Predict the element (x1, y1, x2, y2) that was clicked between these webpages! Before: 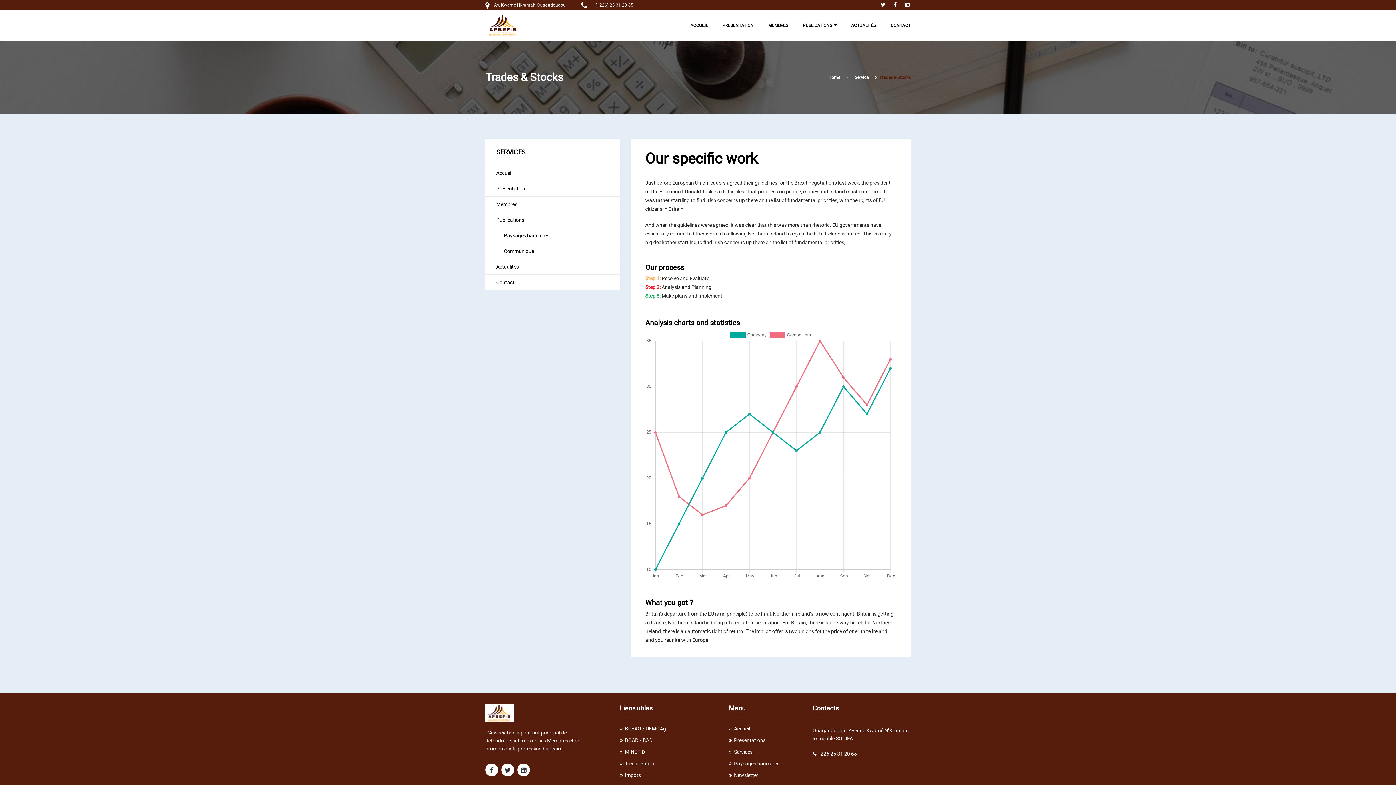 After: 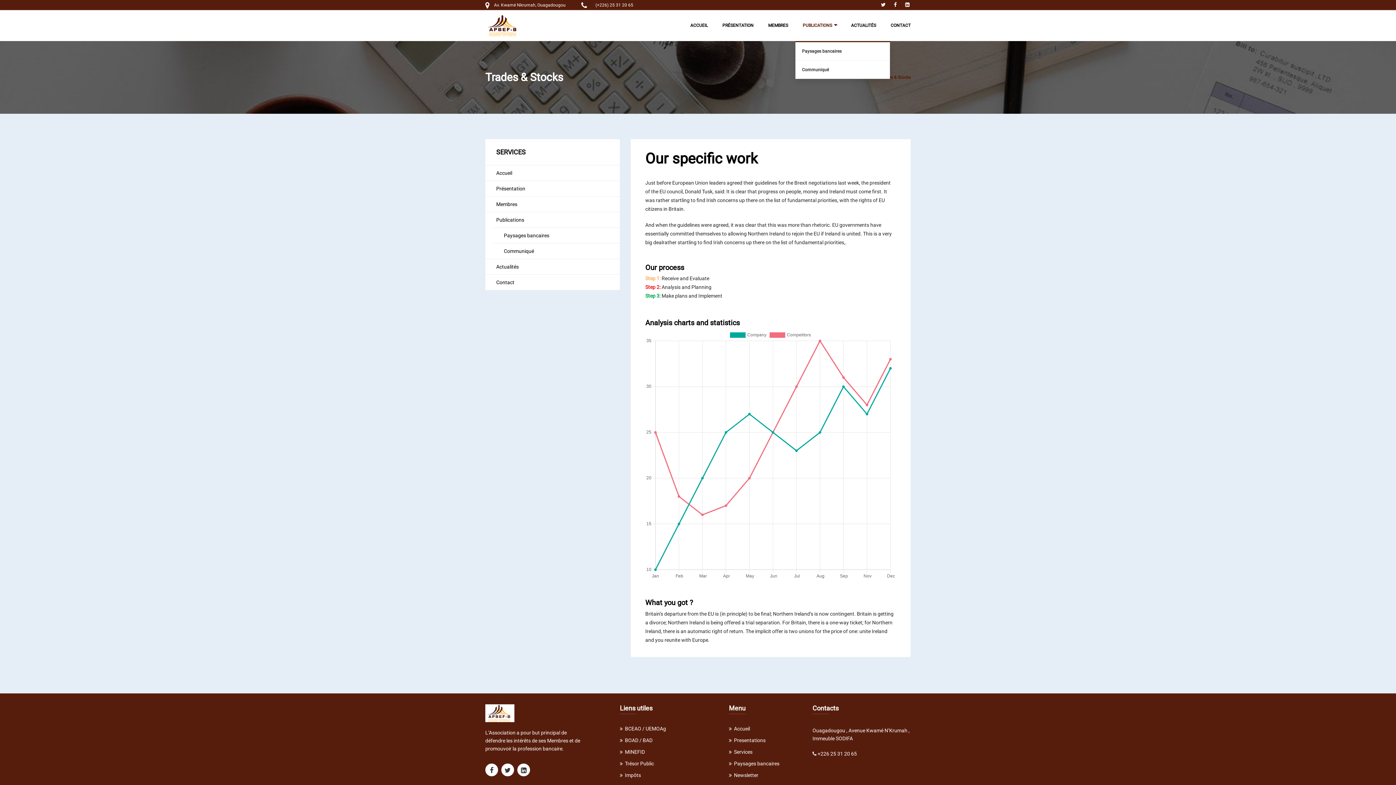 Action: label: PUBLICATIONS bbox: (795, 10, 844, 41)